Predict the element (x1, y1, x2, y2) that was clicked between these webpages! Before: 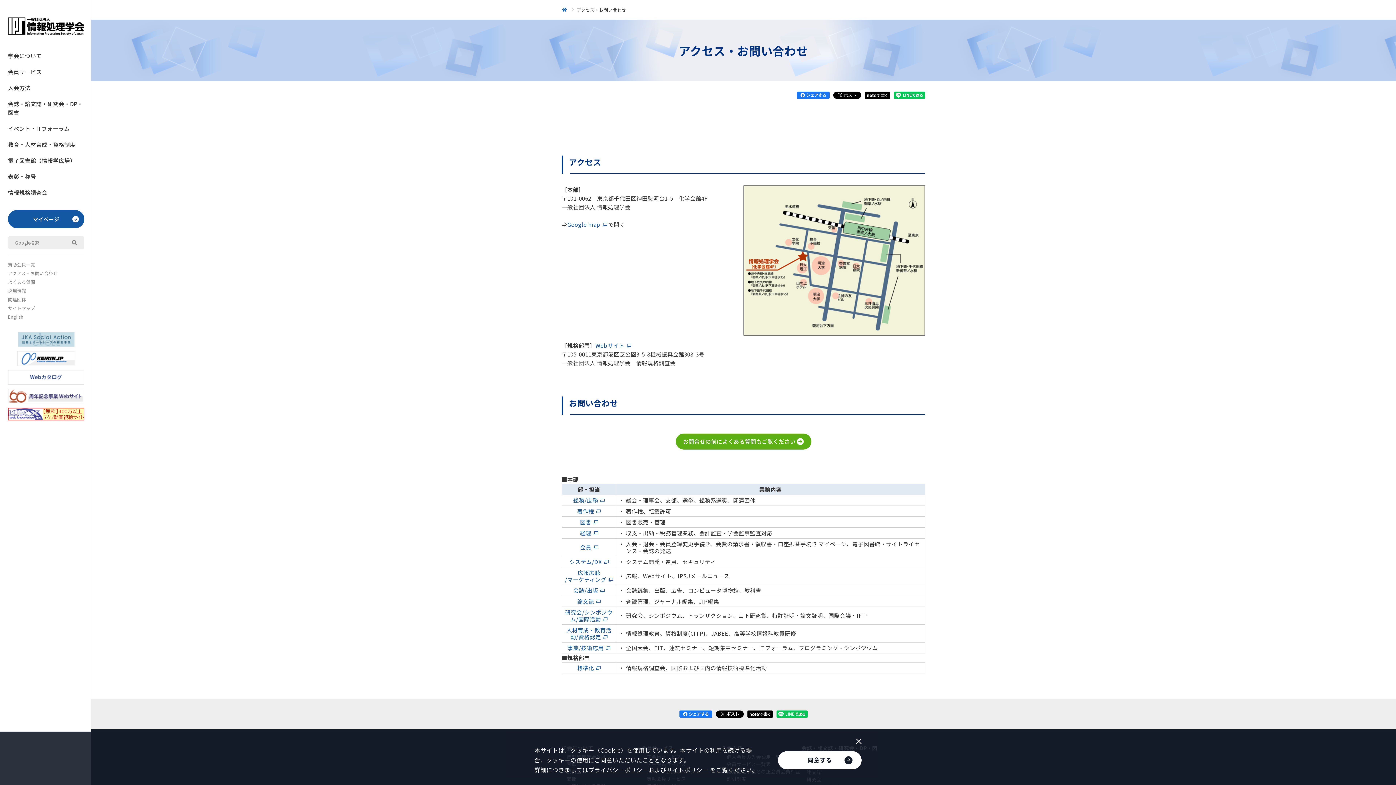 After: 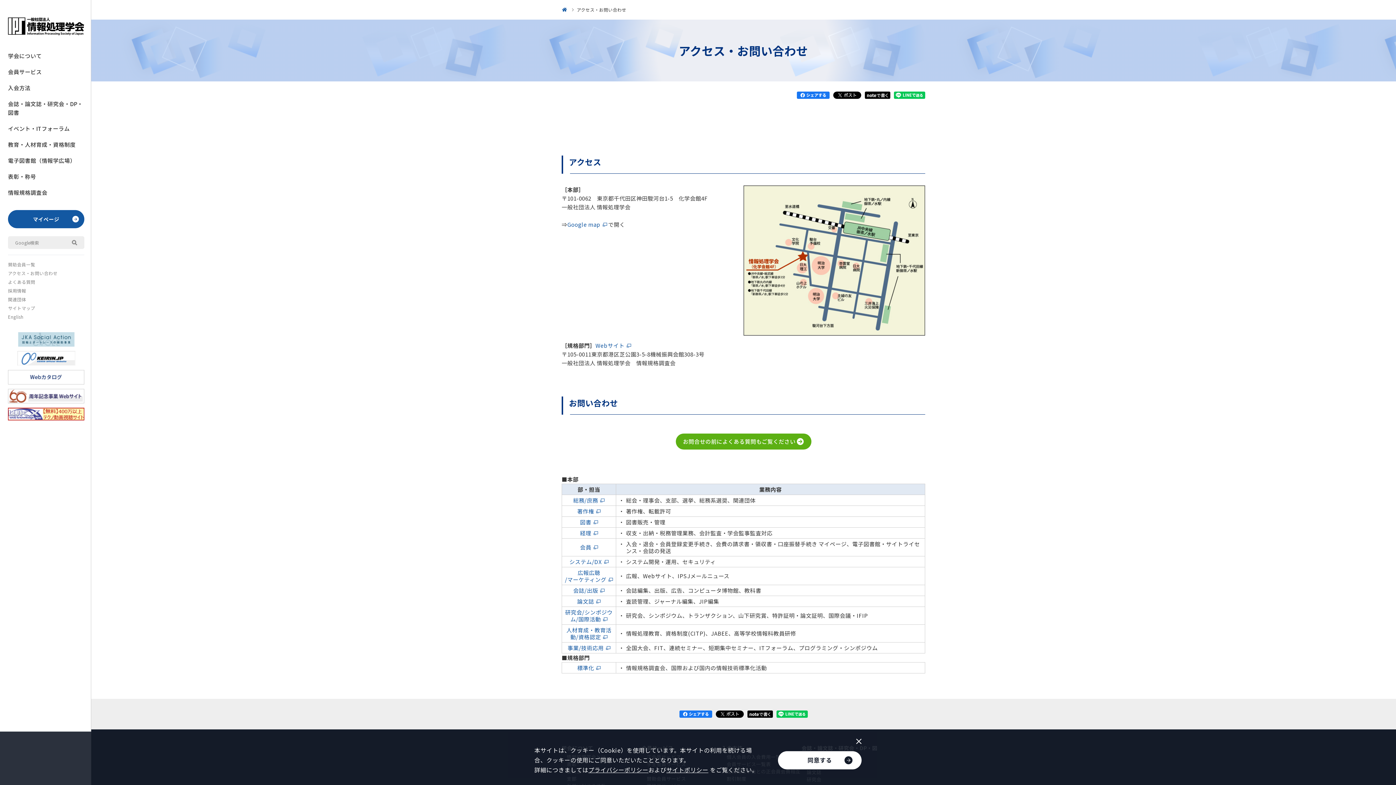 Action: label: アクセス・お問い合わせ bbox: (8, 270, 57, 276)